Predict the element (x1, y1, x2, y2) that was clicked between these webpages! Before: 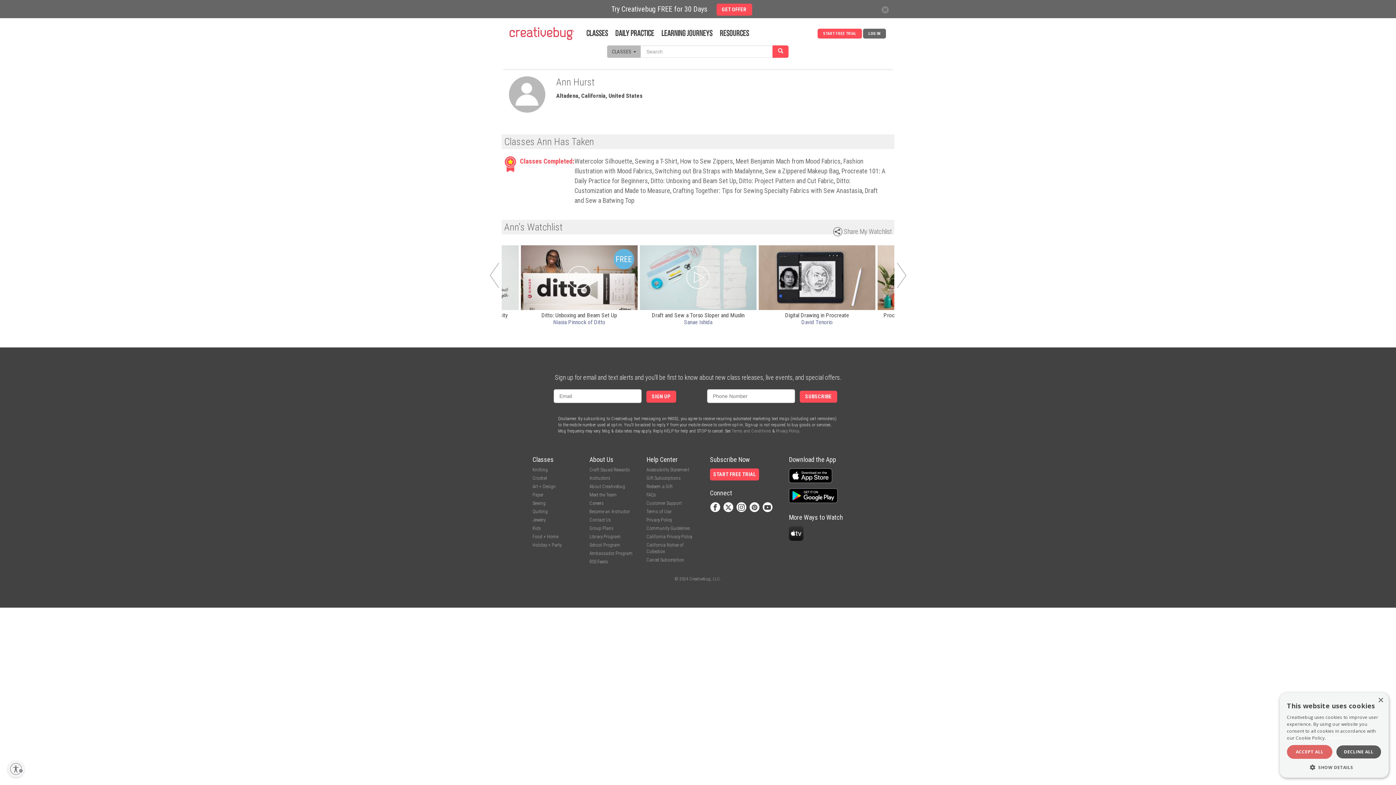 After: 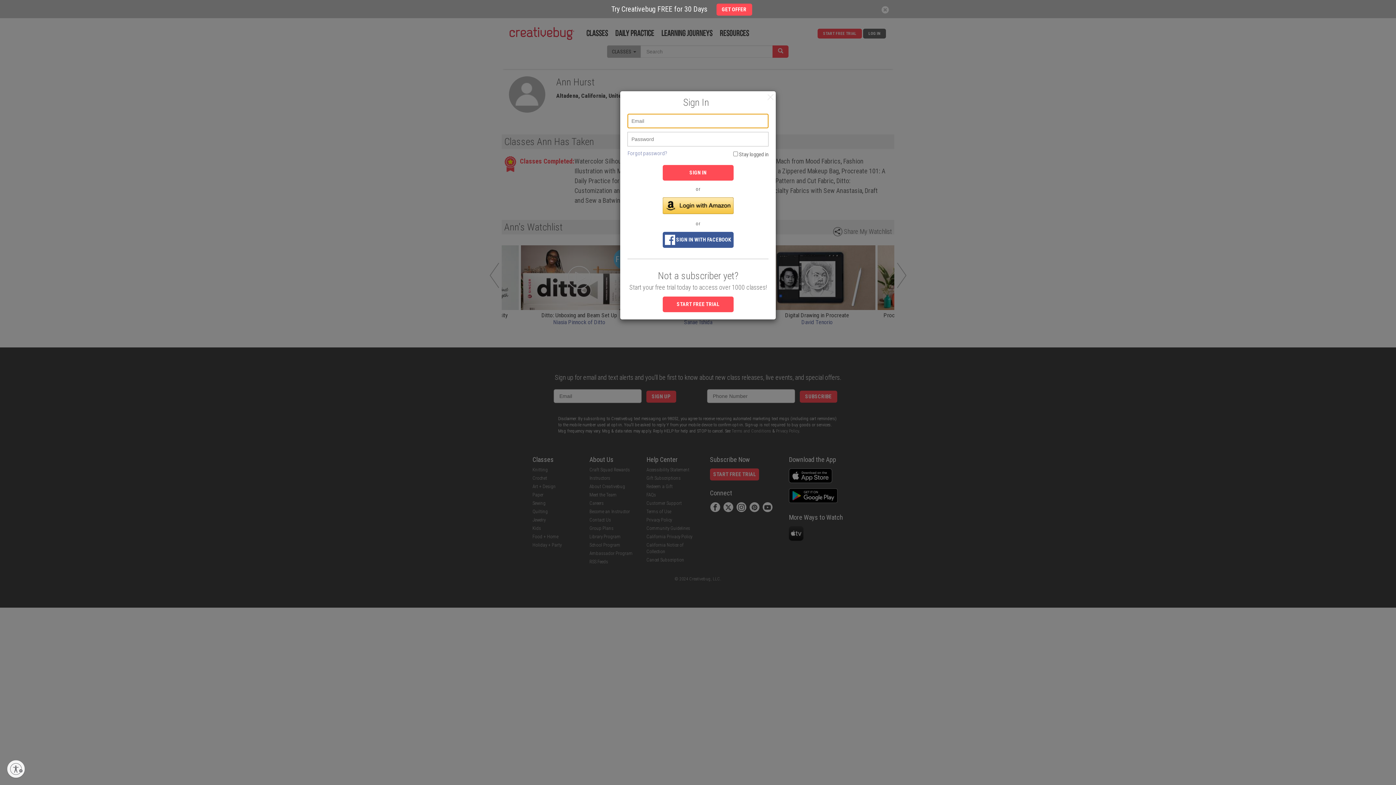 Action: label: LOG IN bbox: (868, 28, 880, 38)